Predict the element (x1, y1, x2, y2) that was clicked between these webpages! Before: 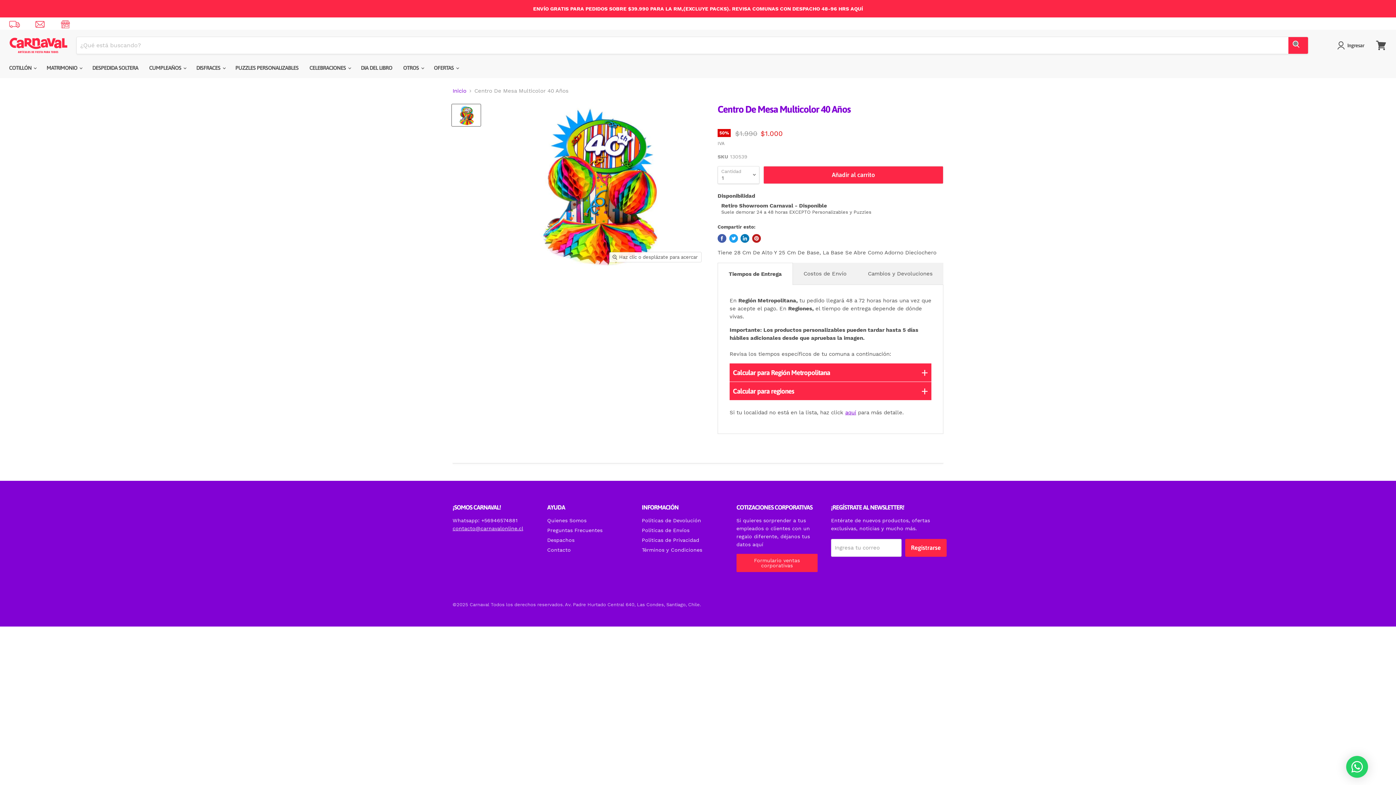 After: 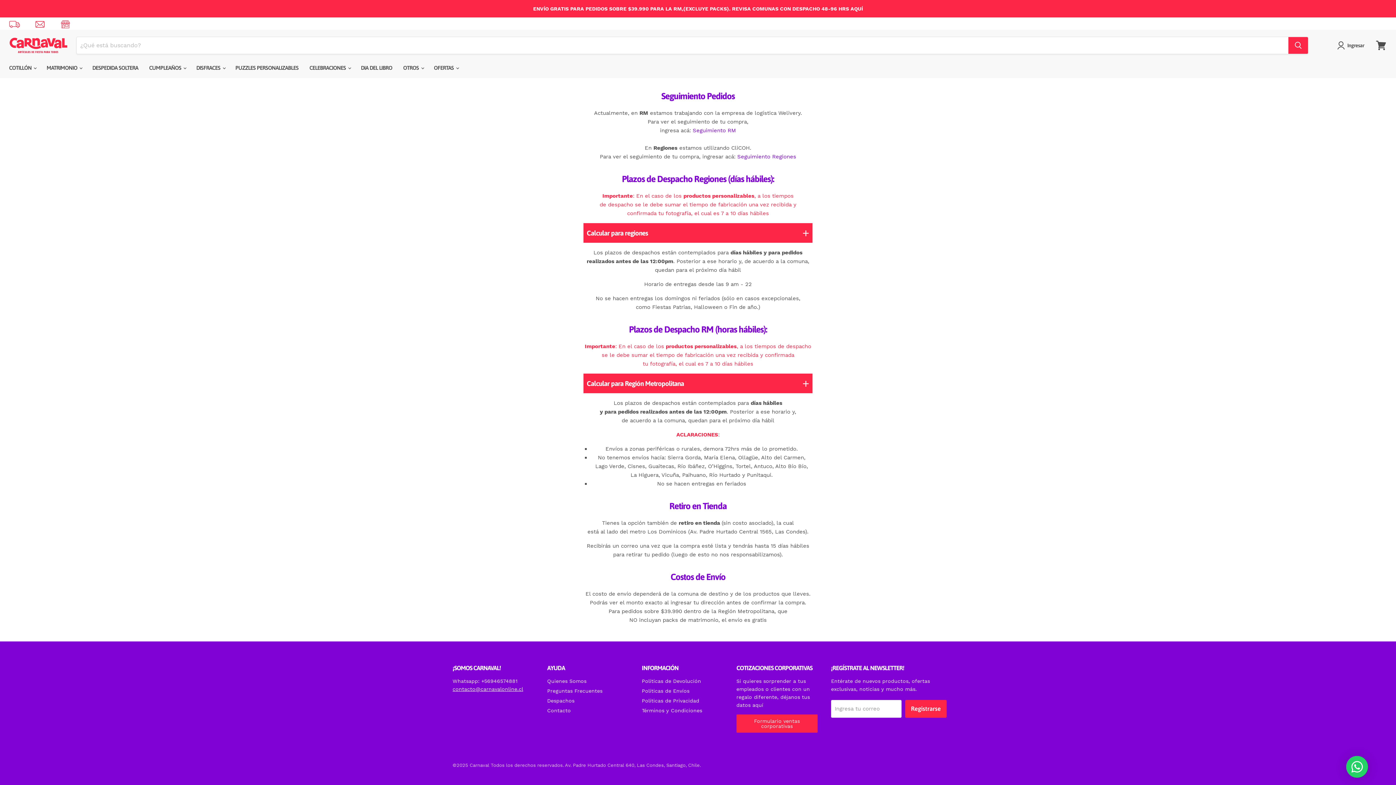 Action: bbox: (0, 0, 1395, 16)